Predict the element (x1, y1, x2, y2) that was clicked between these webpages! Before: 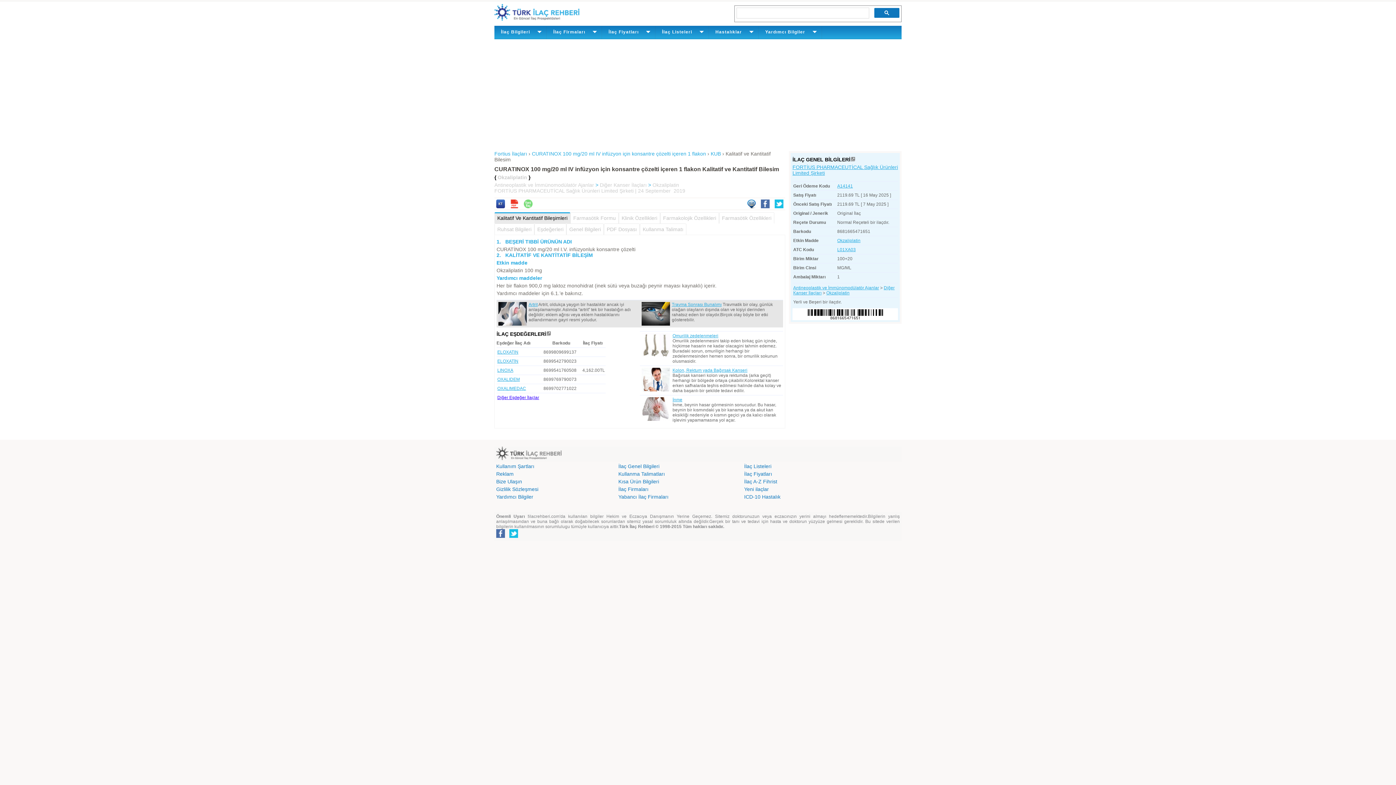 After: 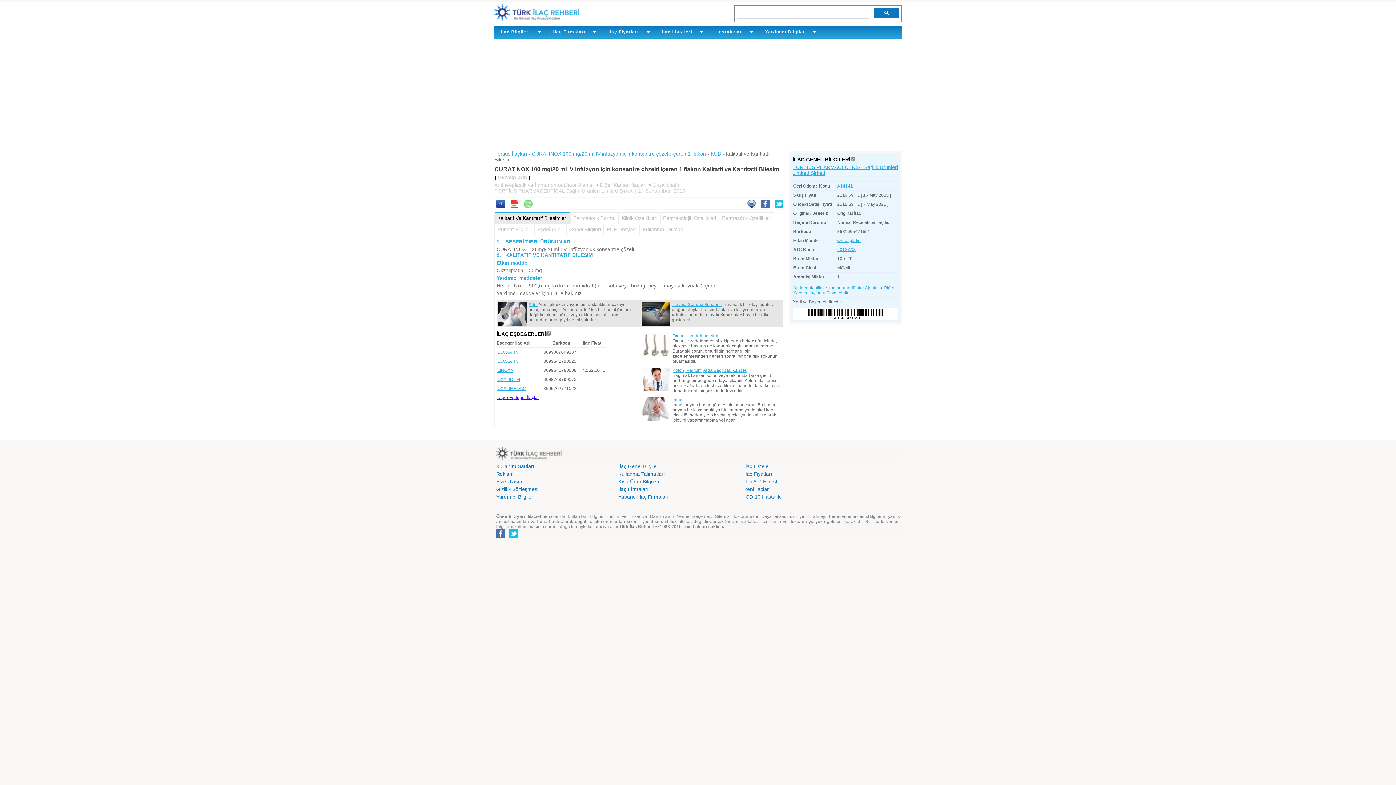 Action: bbox: (672, 397, 682, 402) label: İnme